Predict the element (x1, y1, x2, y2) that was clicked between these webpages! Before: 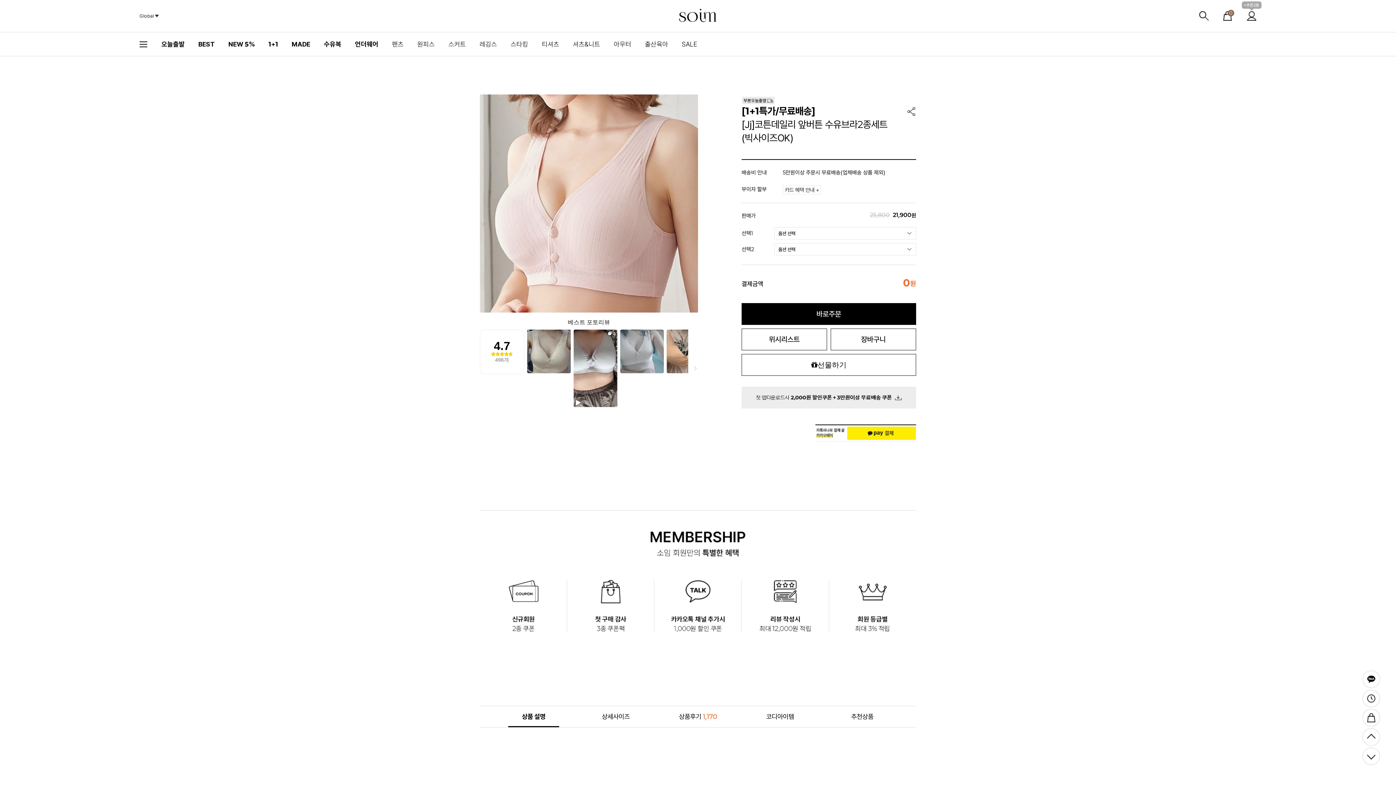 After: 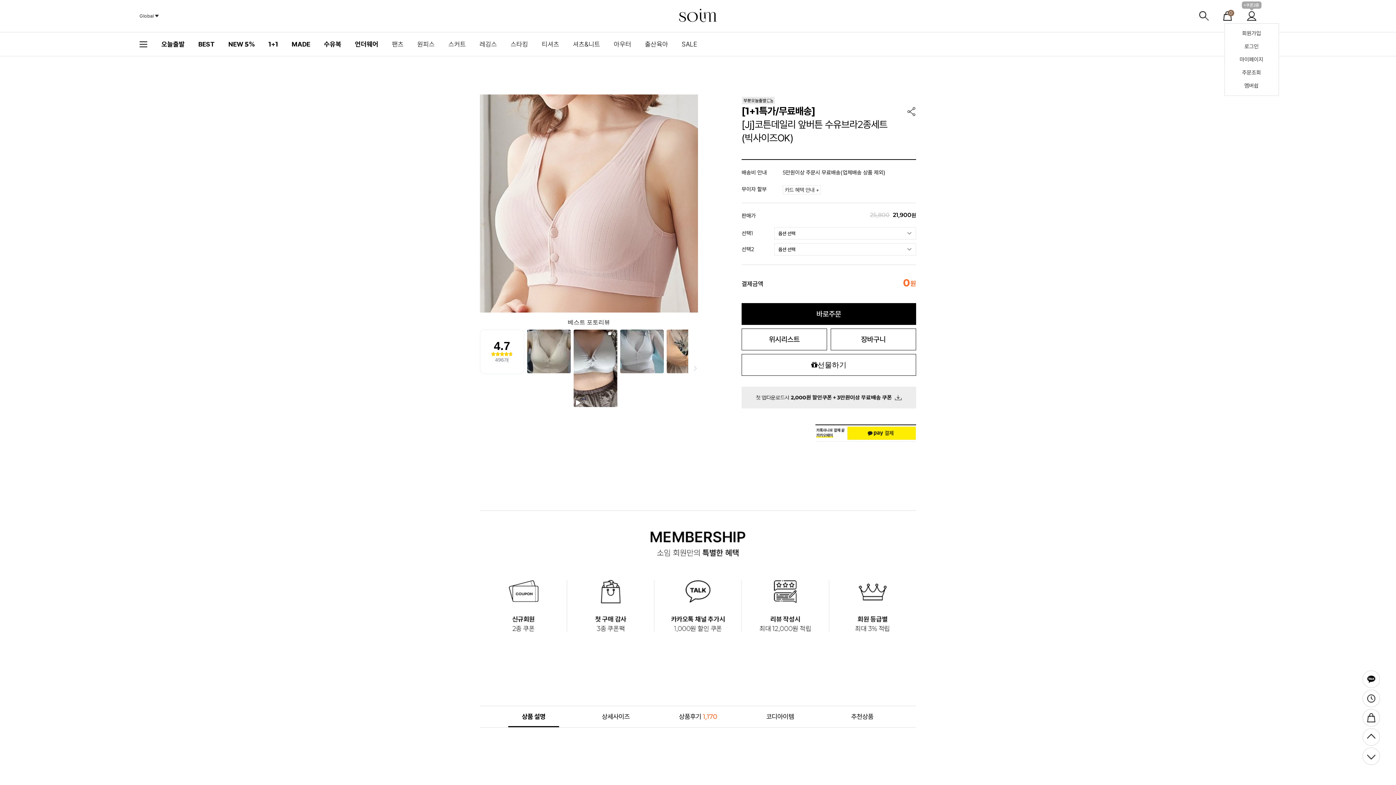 Action: bbox: (1246, 11, 1256, 20) label: +쿠폰2종